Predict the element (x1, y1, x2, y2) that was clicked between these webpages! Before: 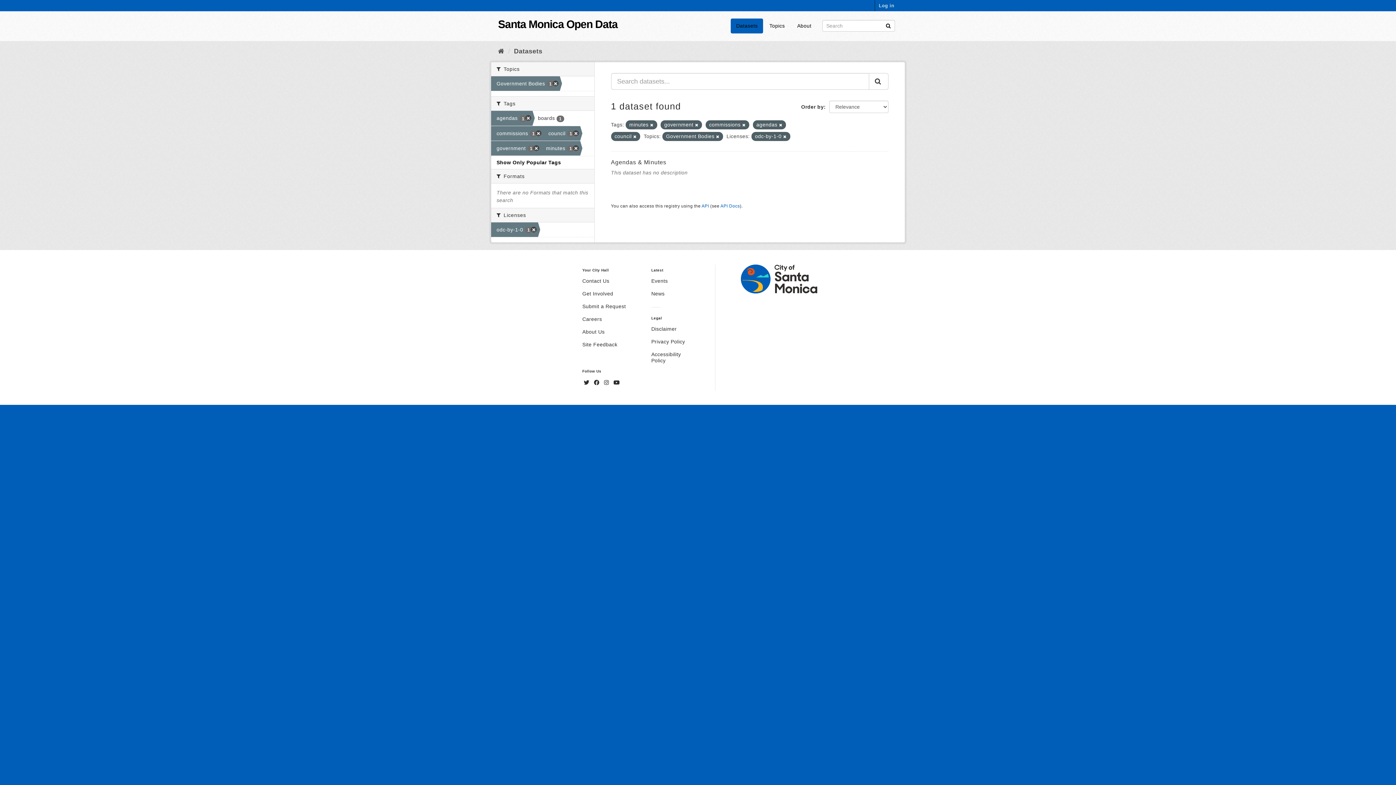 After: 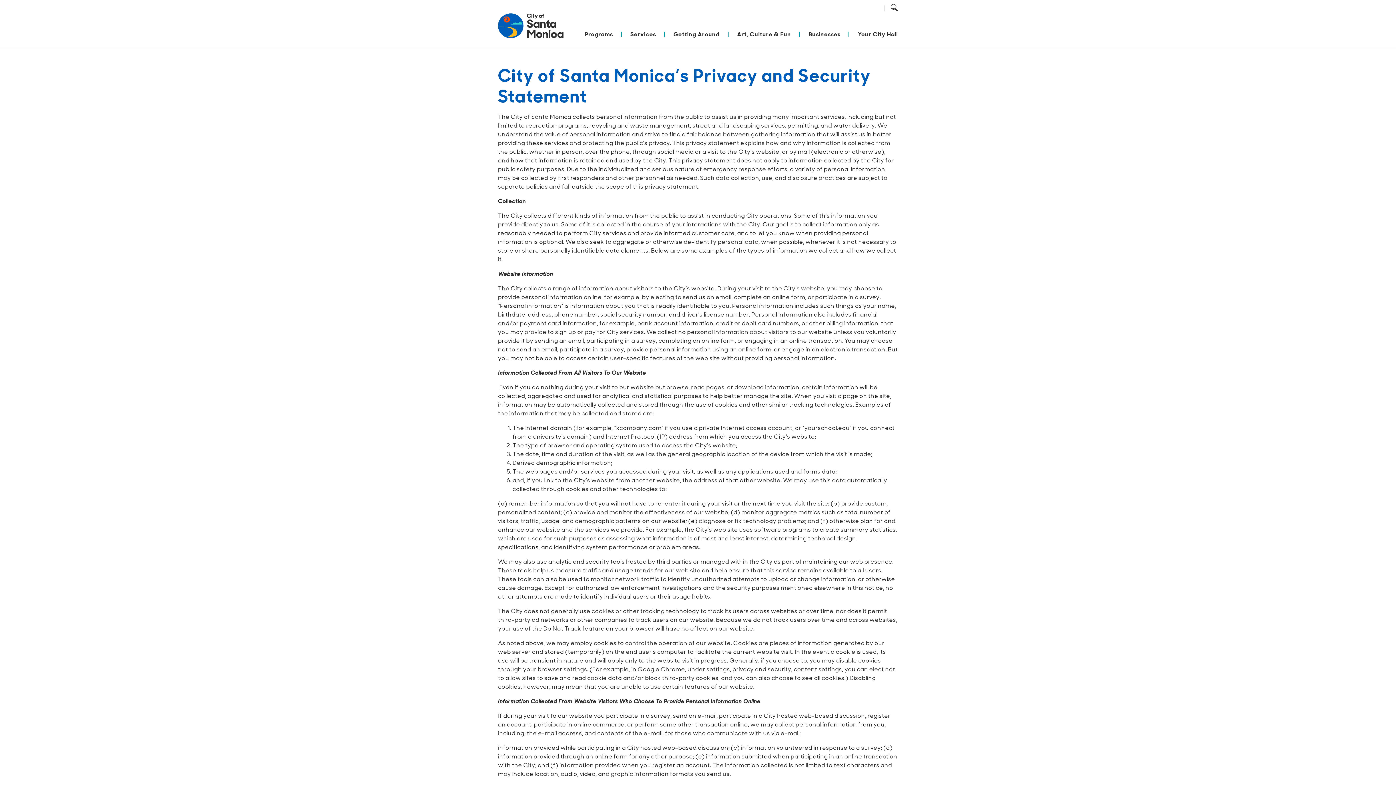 Action: label: Privacy Policy bbox: (651, 339, 696, 349)